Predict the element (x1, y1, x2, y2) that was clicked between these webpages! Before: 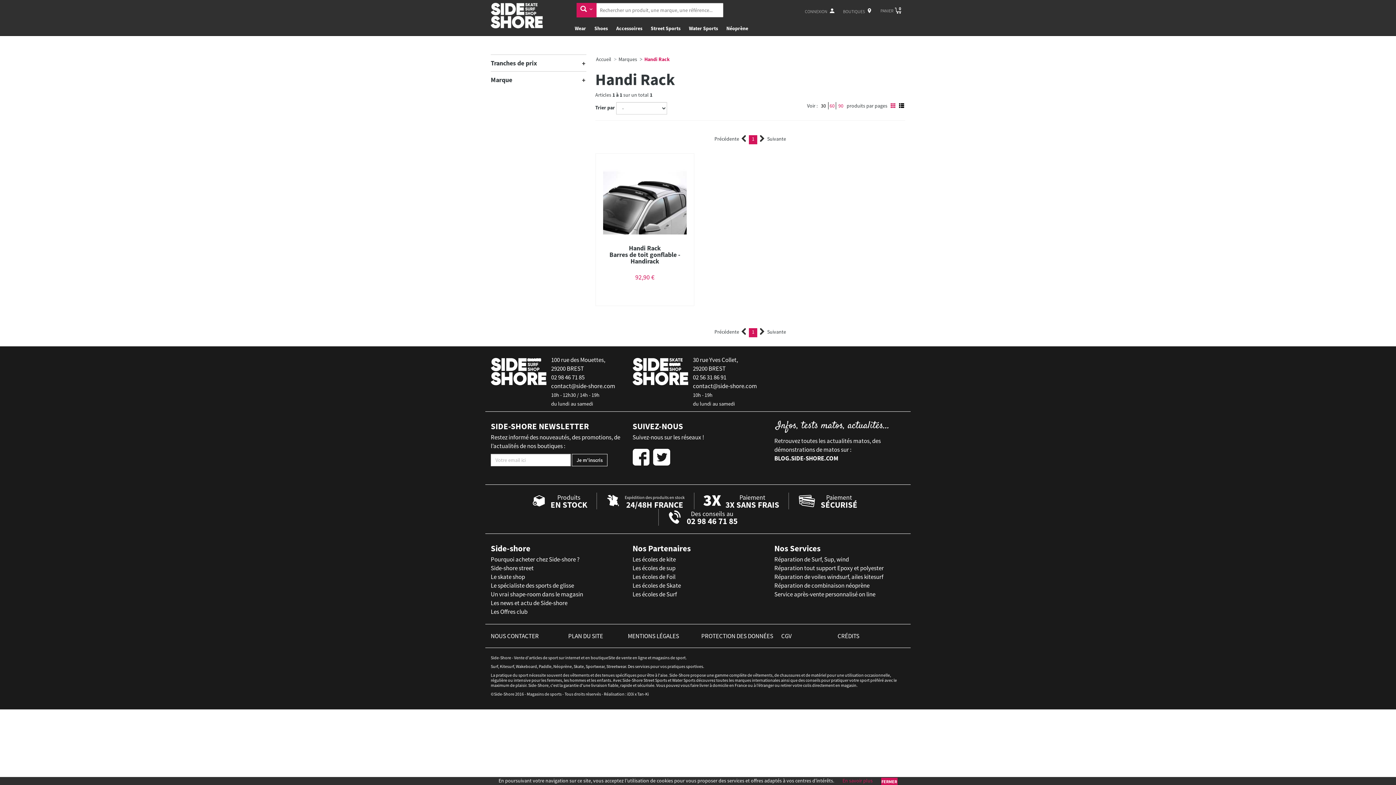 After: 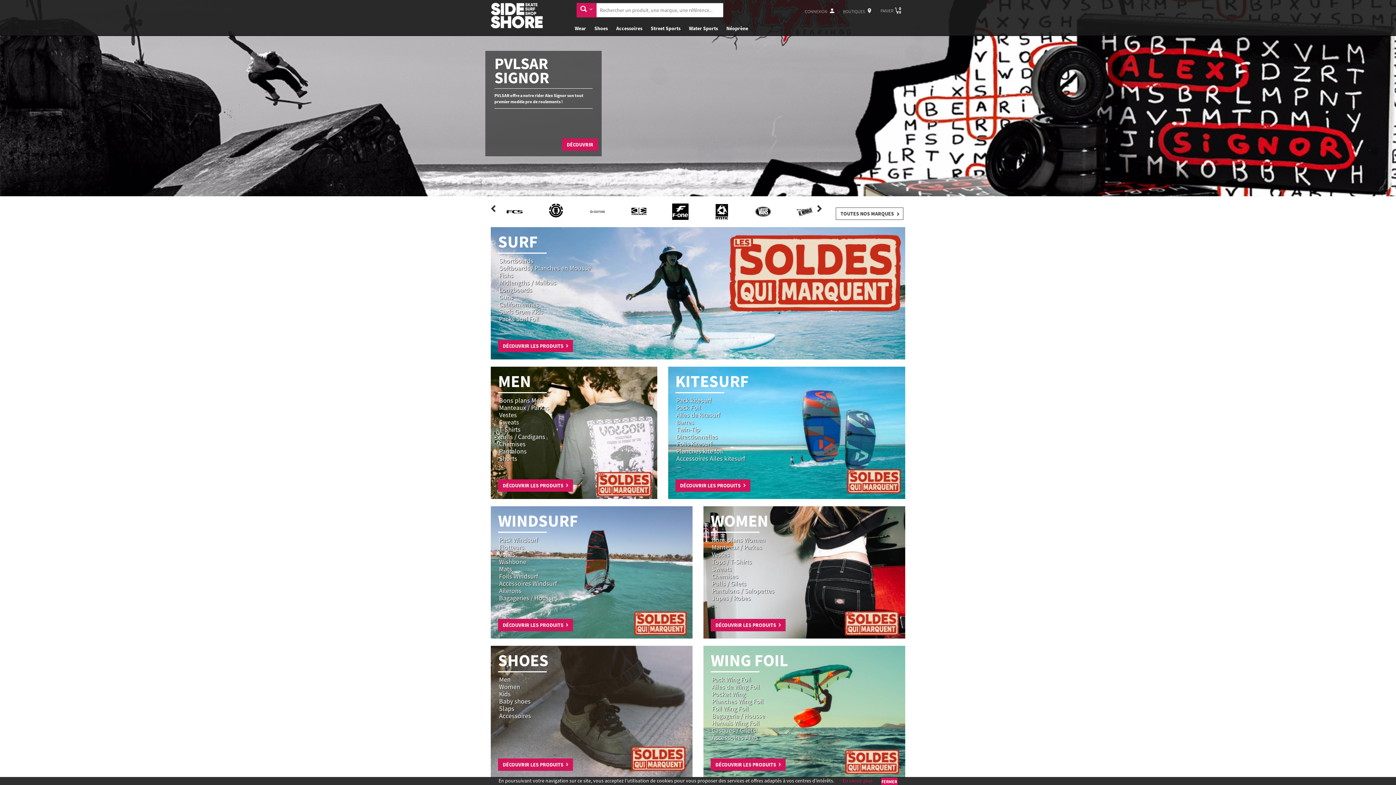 Action: bbox: (596, 56, 611, 62) label: Accueil